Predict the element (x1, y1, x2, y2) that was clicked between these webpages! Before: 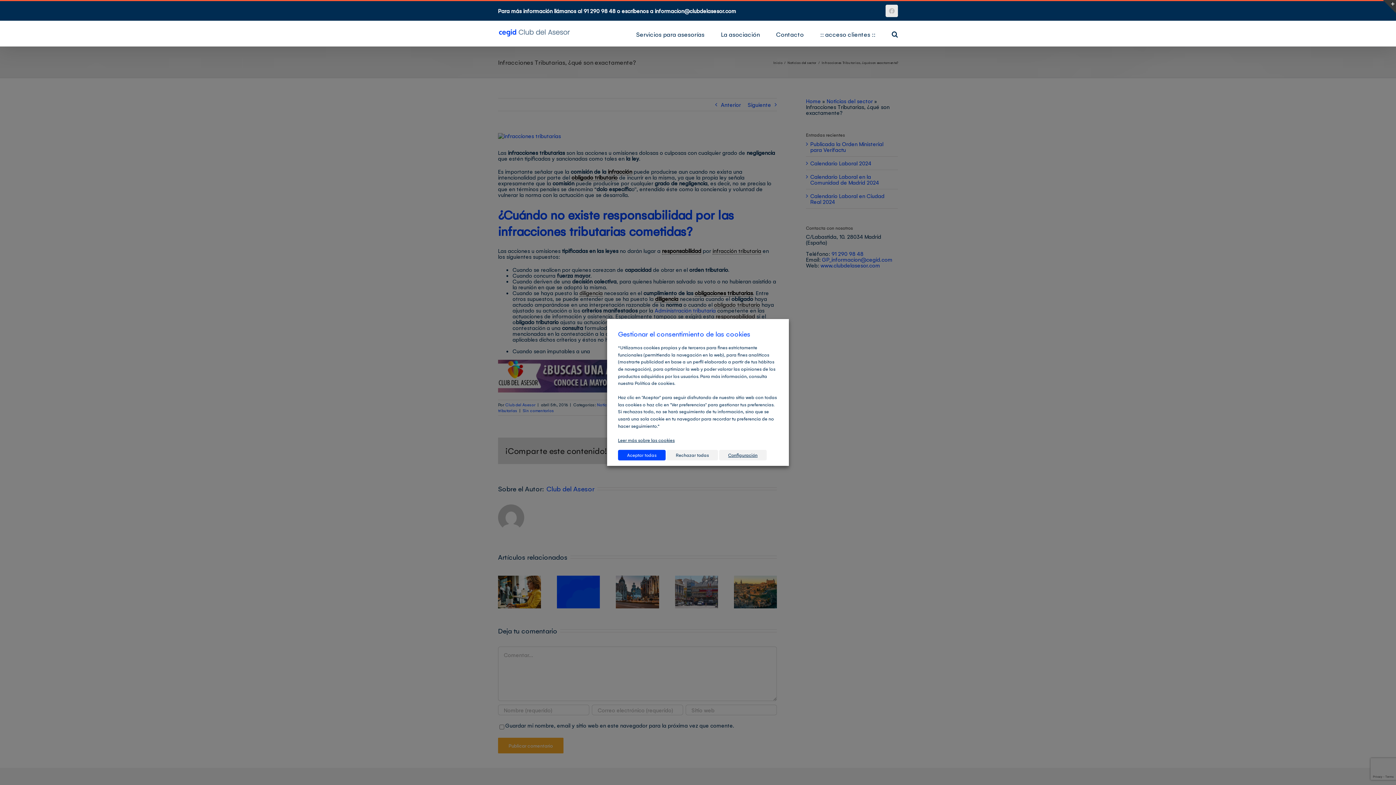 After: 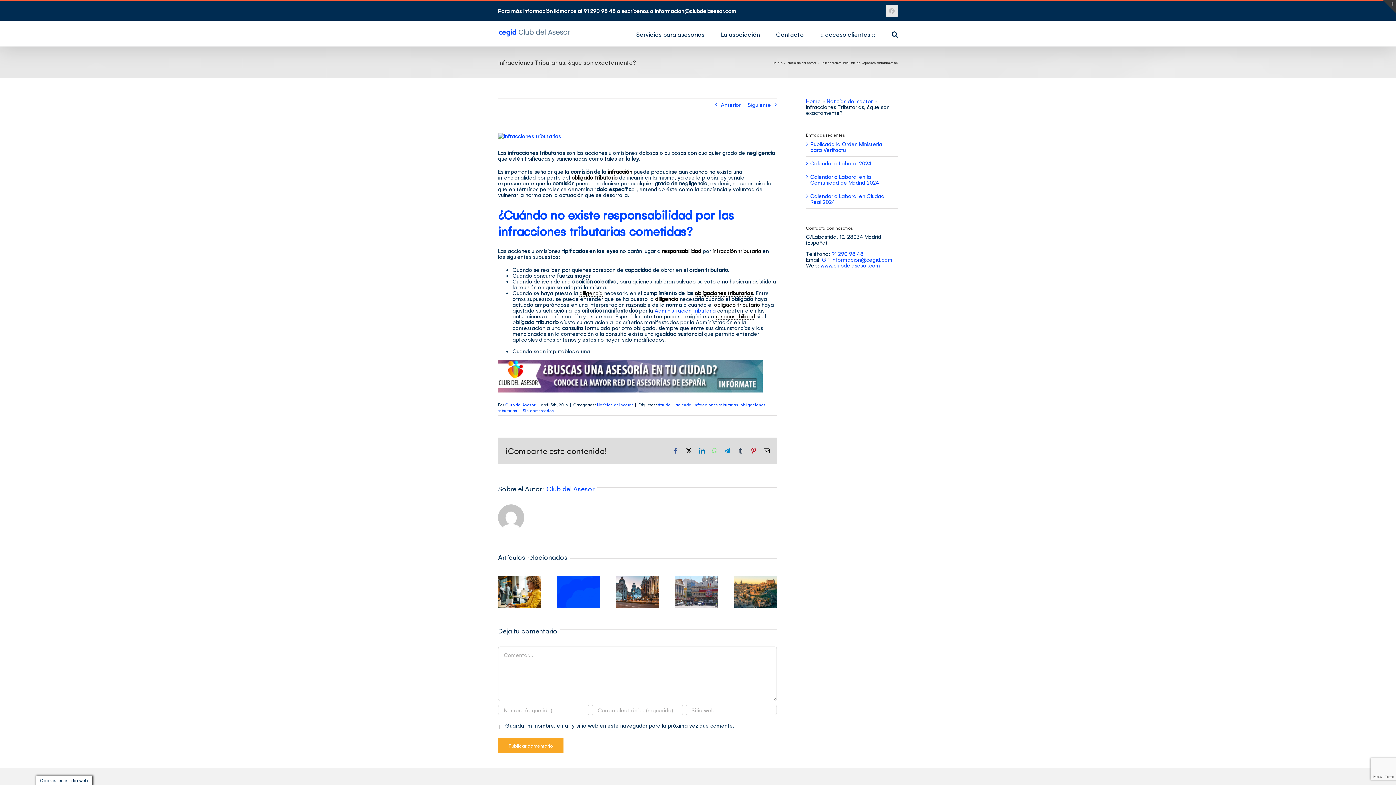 Action: label: Aceptar todas bbox: (618, 450, 665, 460)